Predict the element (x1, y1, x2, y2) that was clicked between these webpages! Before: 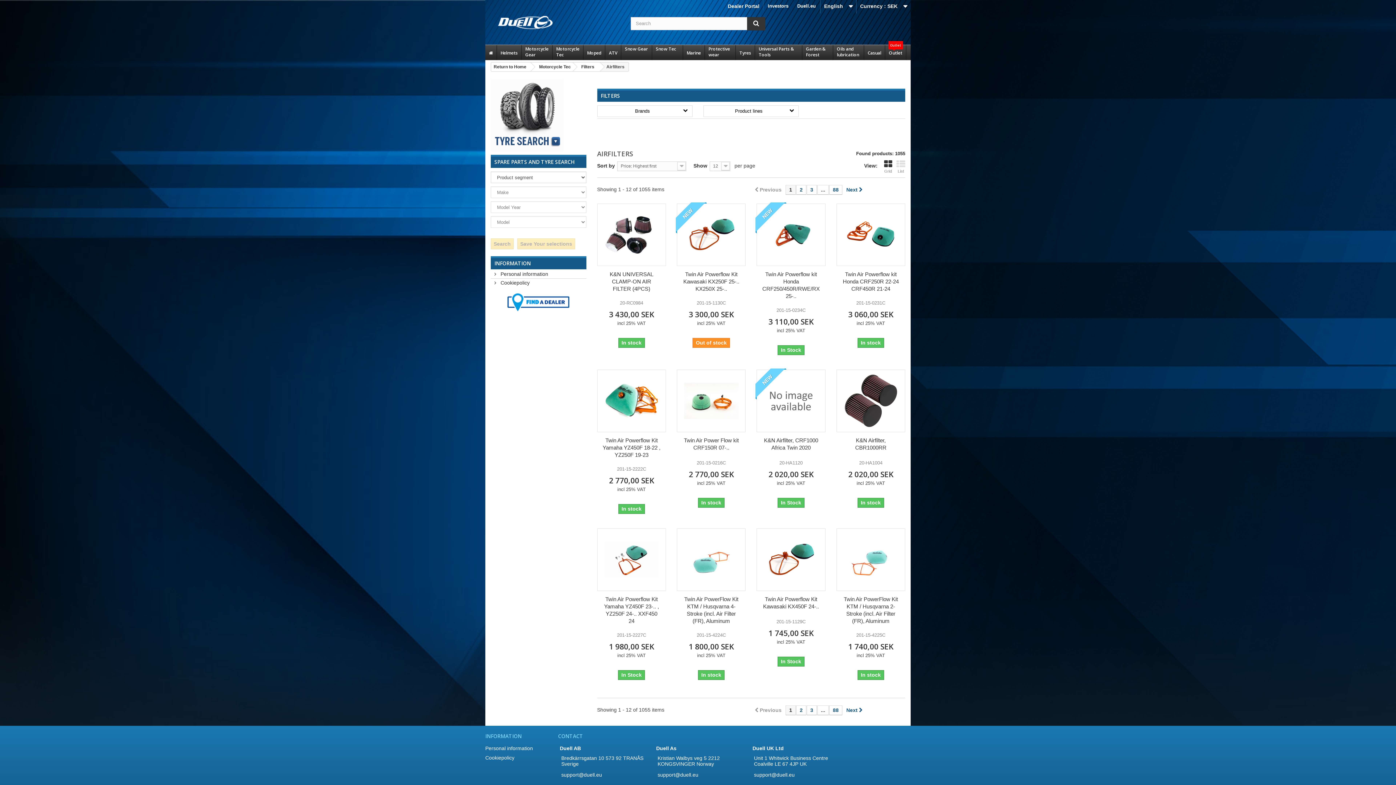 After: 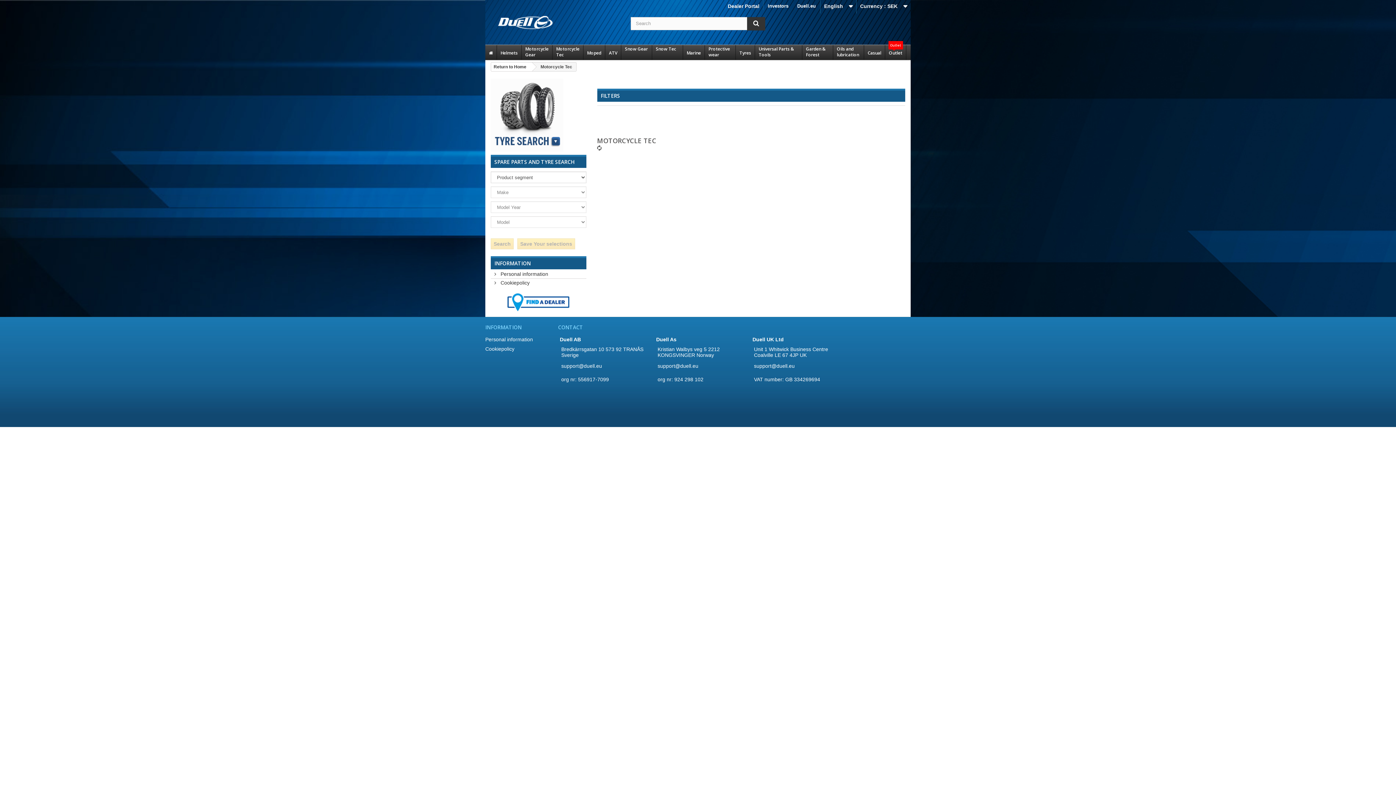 Action: label: Motorcycle Tec bbox: (531, 62, 576, 71)